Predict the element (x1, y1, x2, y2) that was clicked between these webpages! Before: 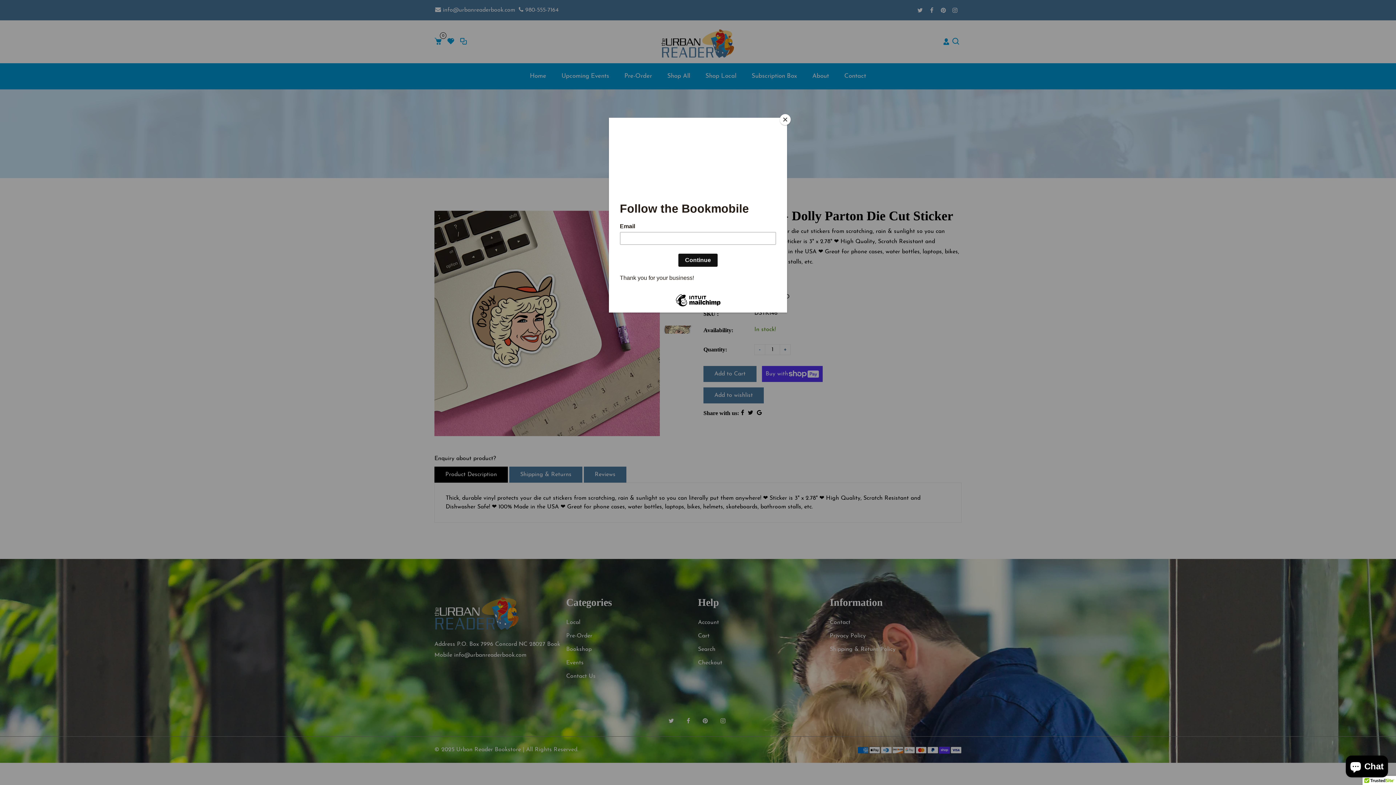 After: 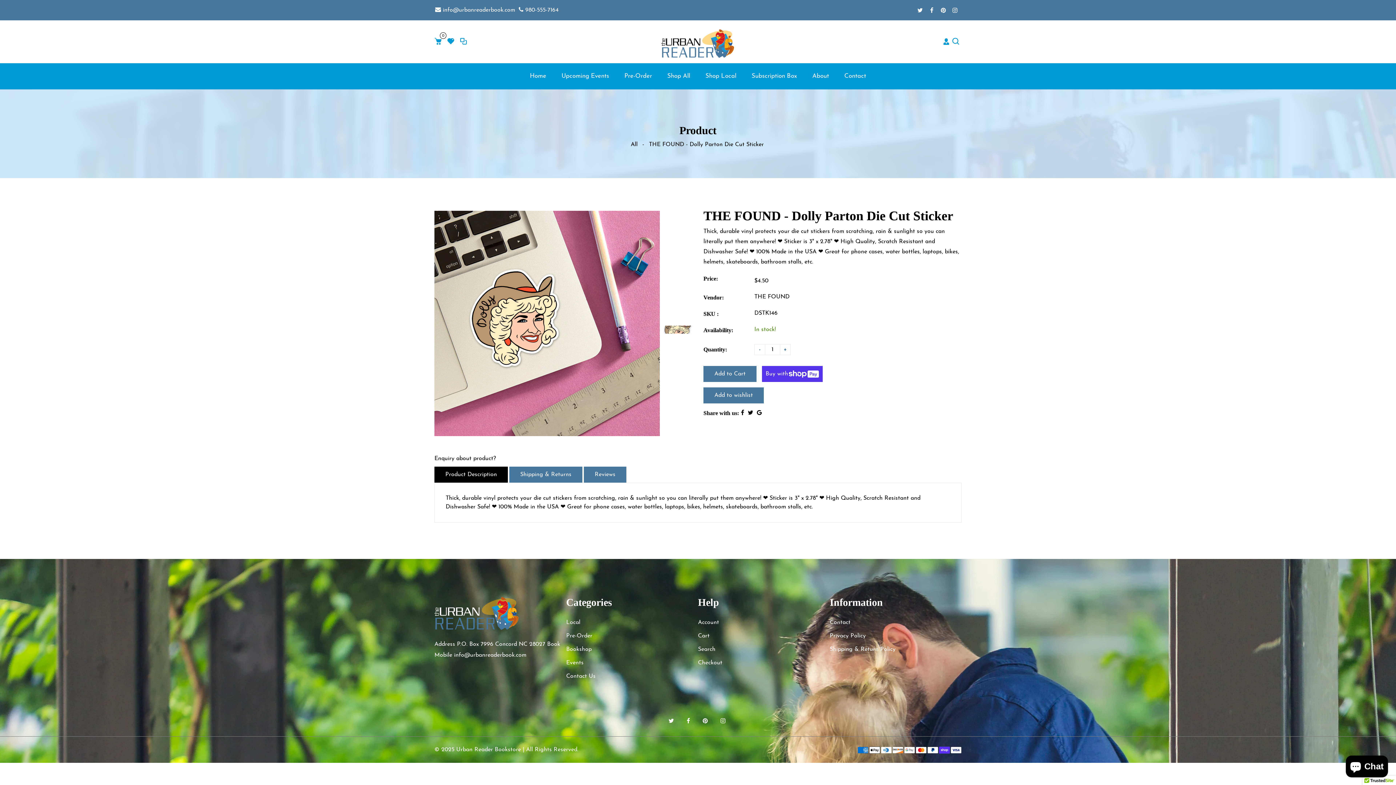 Action: label: Close bbox: (780, 114, 790, 125)